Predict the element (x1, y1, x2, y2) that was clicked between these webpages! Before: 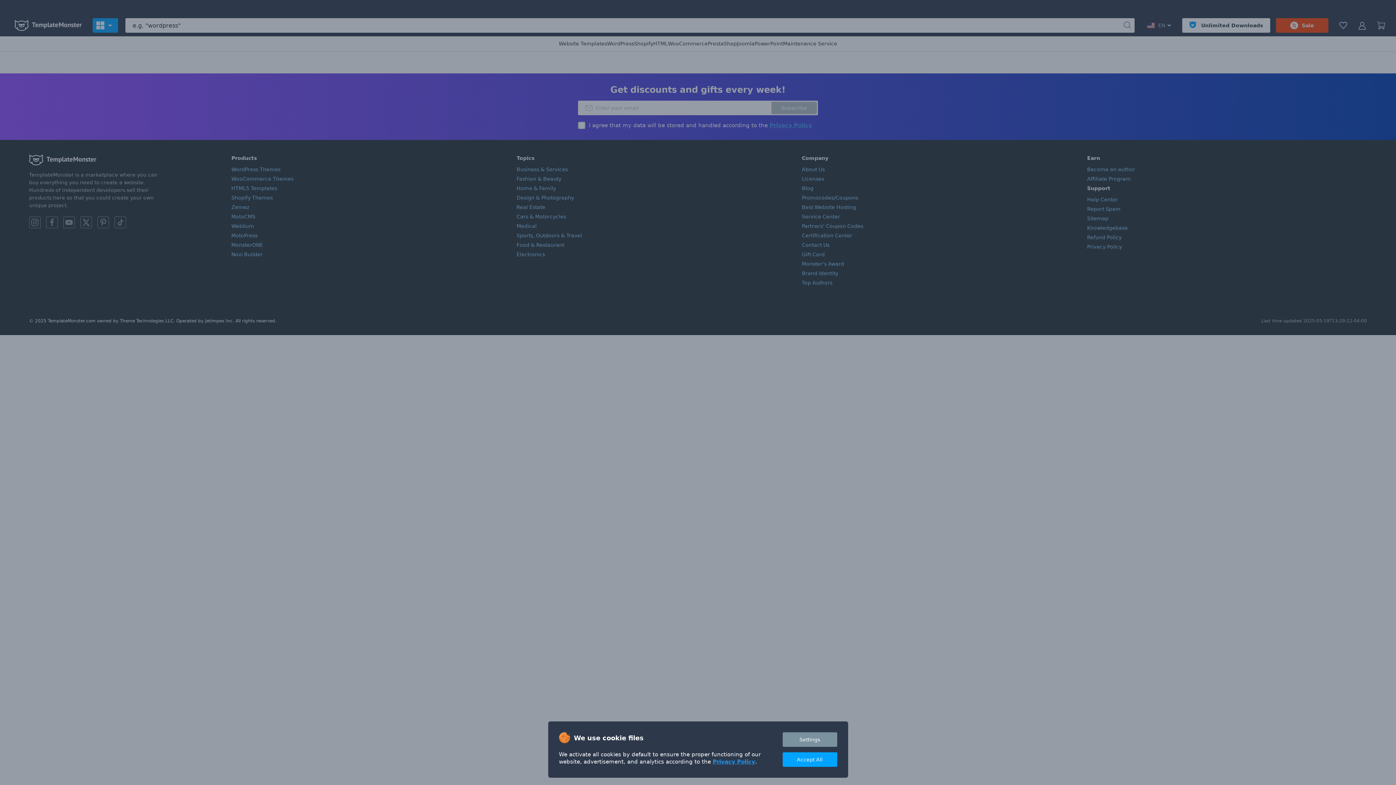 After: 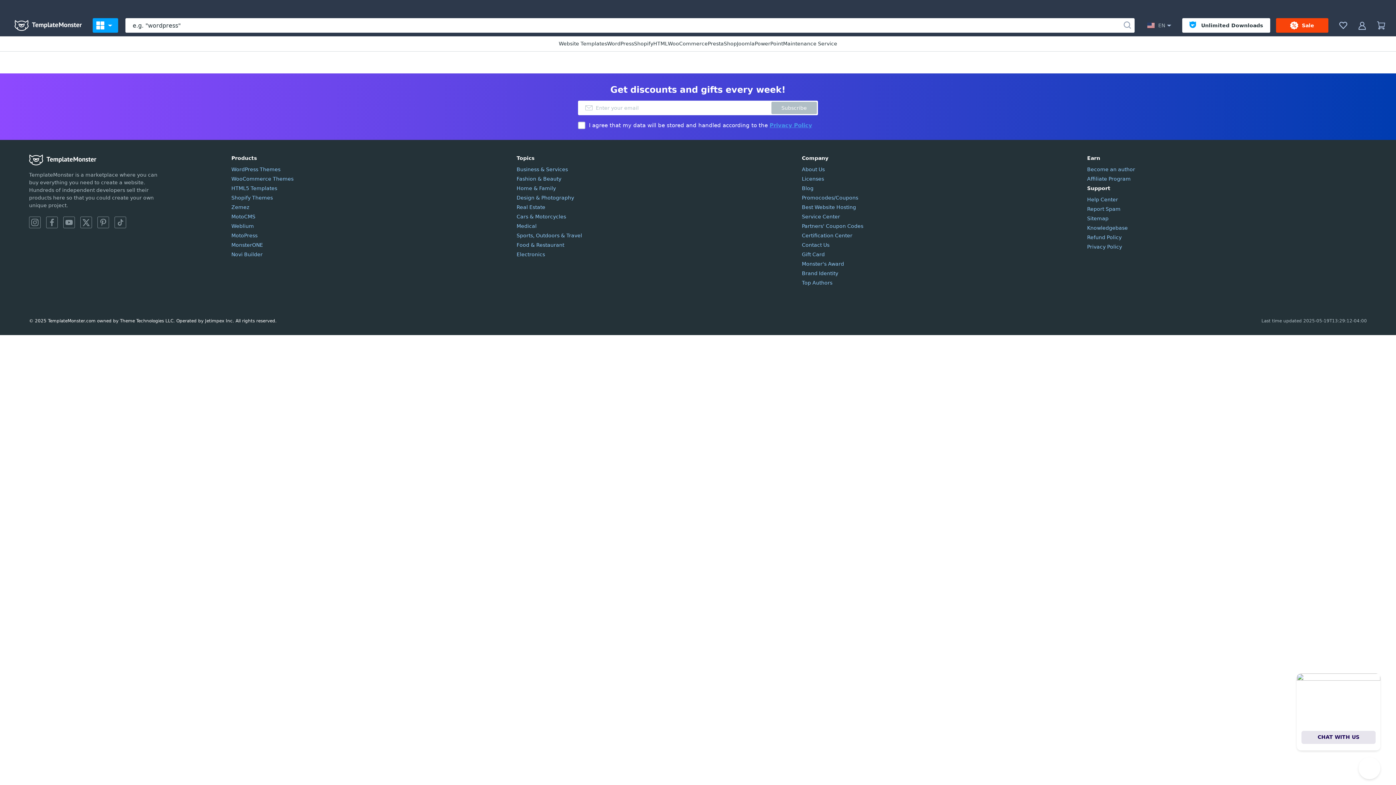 Action: bbox: (782, 752, 837, 767) label: Accept All